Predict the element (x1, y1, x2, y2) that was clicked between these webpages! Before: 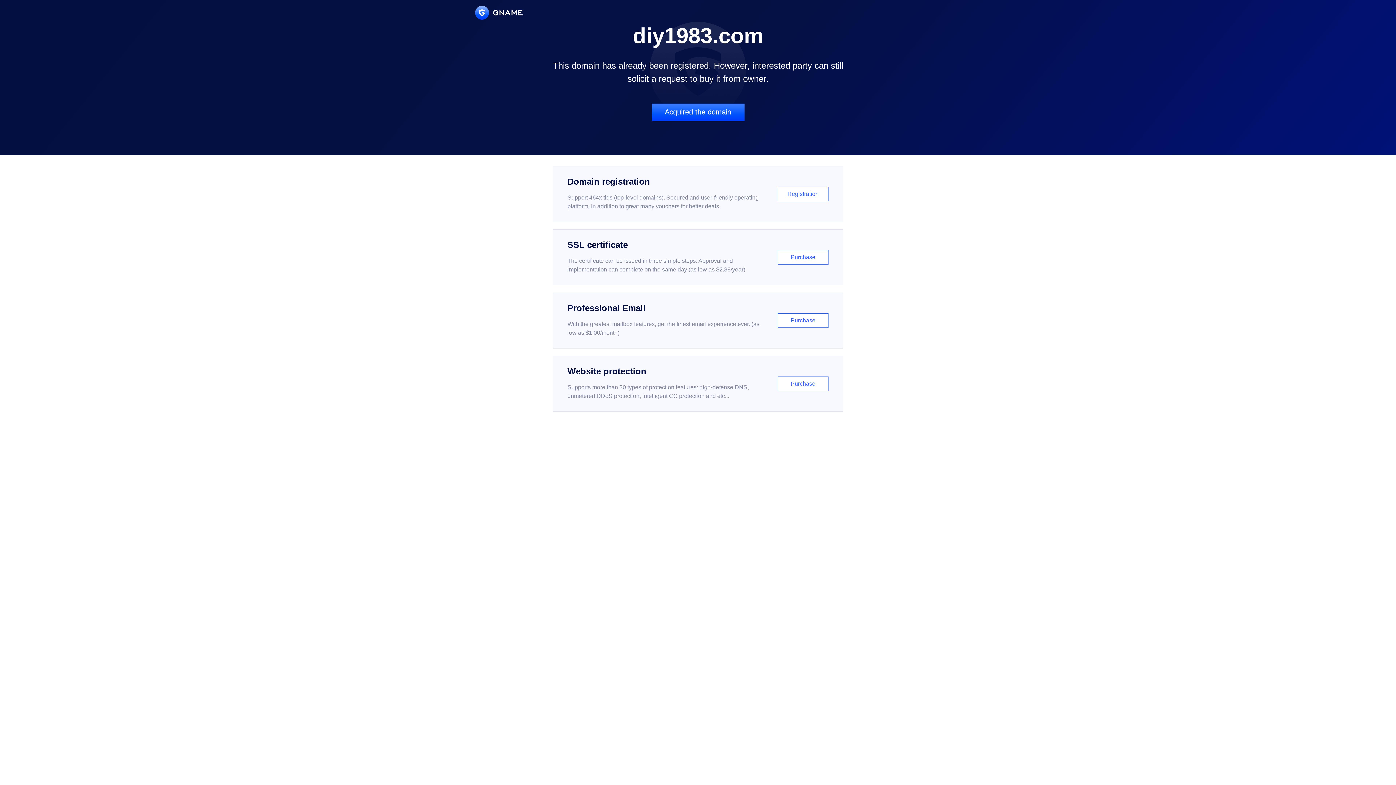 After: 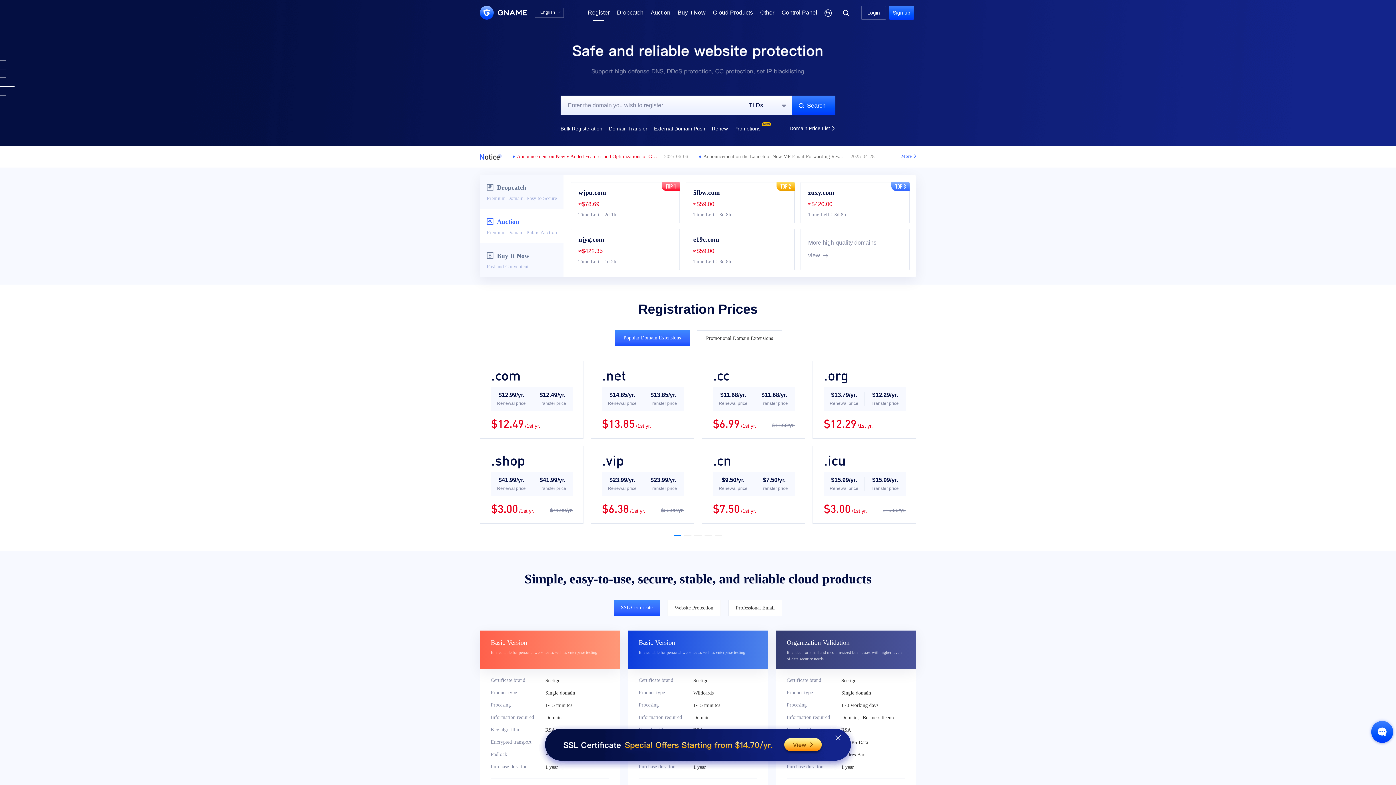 Action: bbox: (552, 166, 843, 222) label: Domain registration

Support 464x tlds (top-level domains). Secured and user-friendly operating platform, in addition to great many vouchers for better deals.

Registration